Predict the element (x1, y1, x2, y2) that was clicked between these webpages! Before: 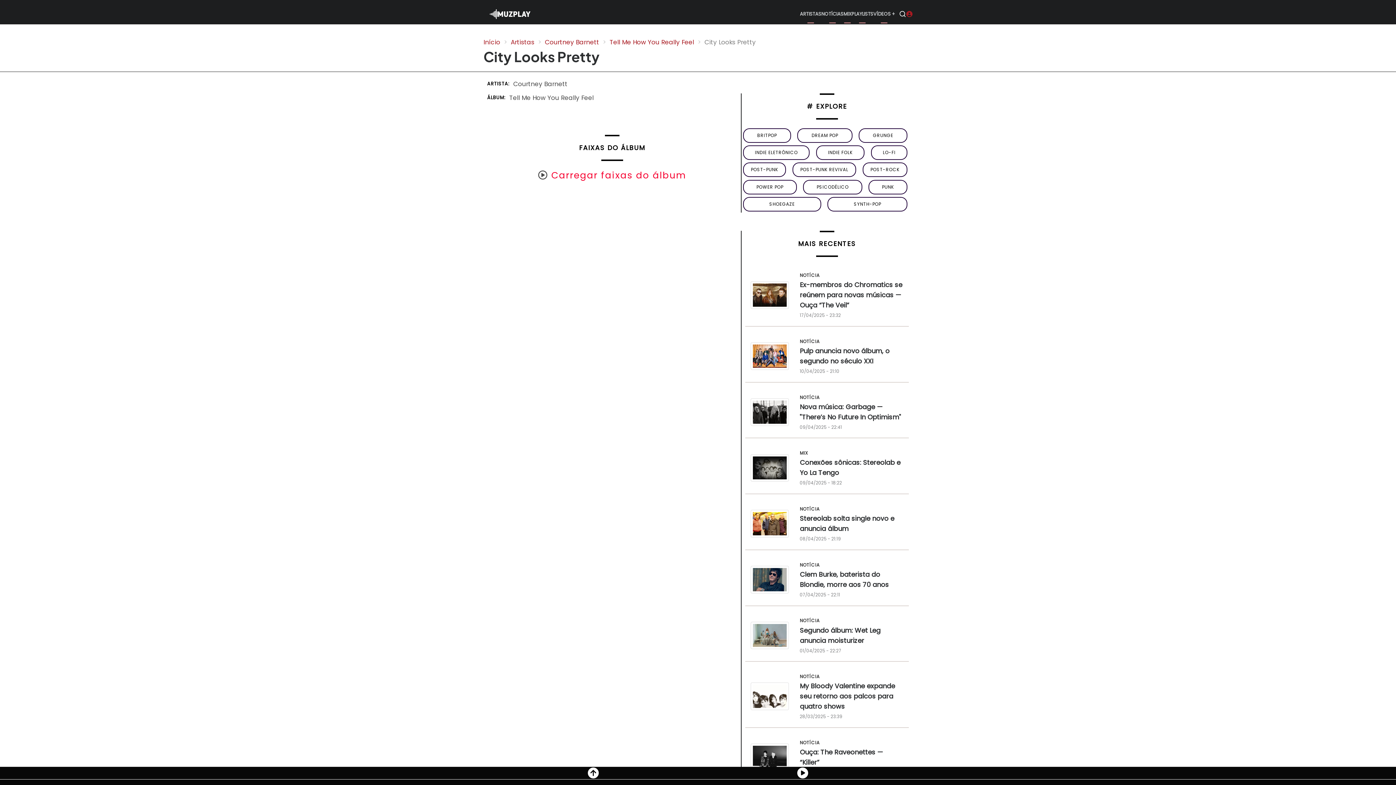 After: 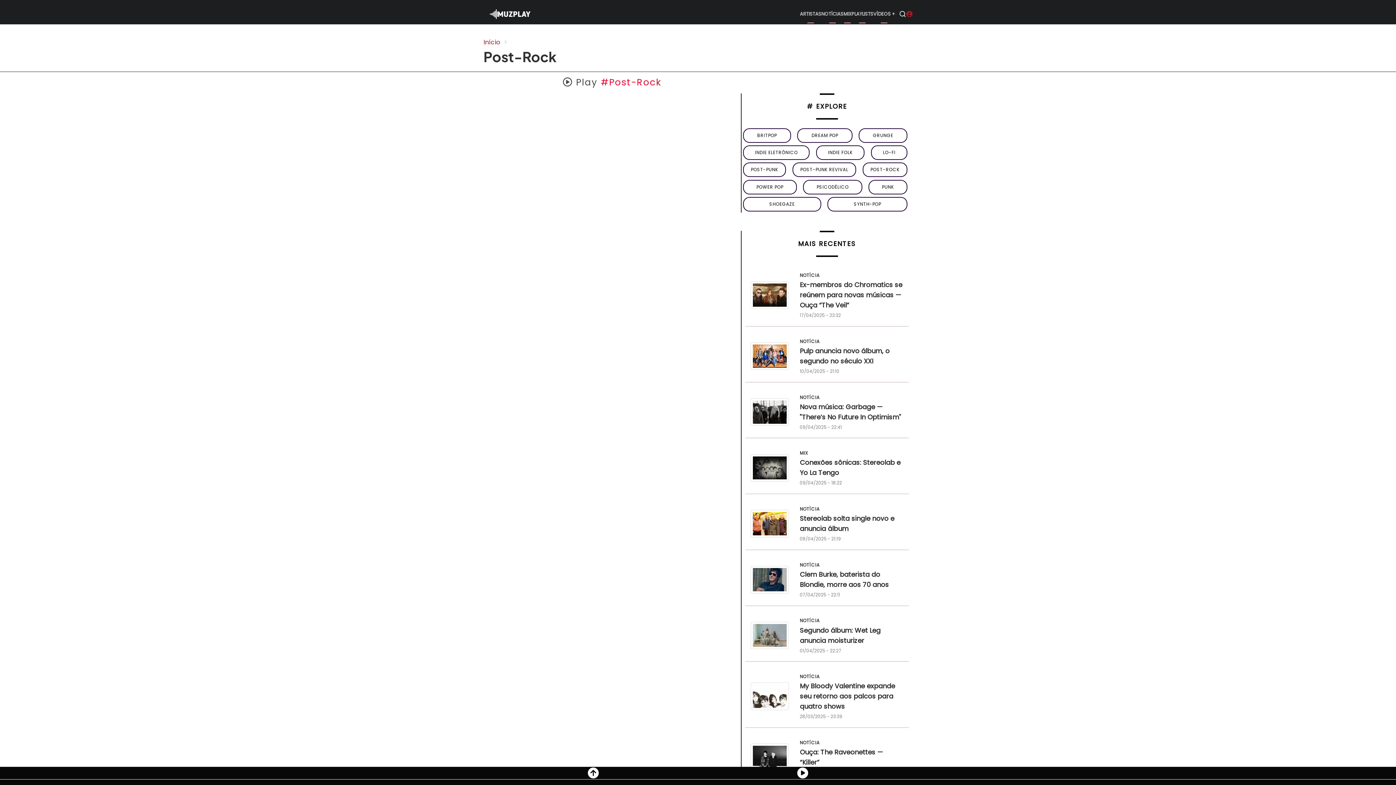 Action: label: POST-ROCK bbox: (862, 162, 907, 177)